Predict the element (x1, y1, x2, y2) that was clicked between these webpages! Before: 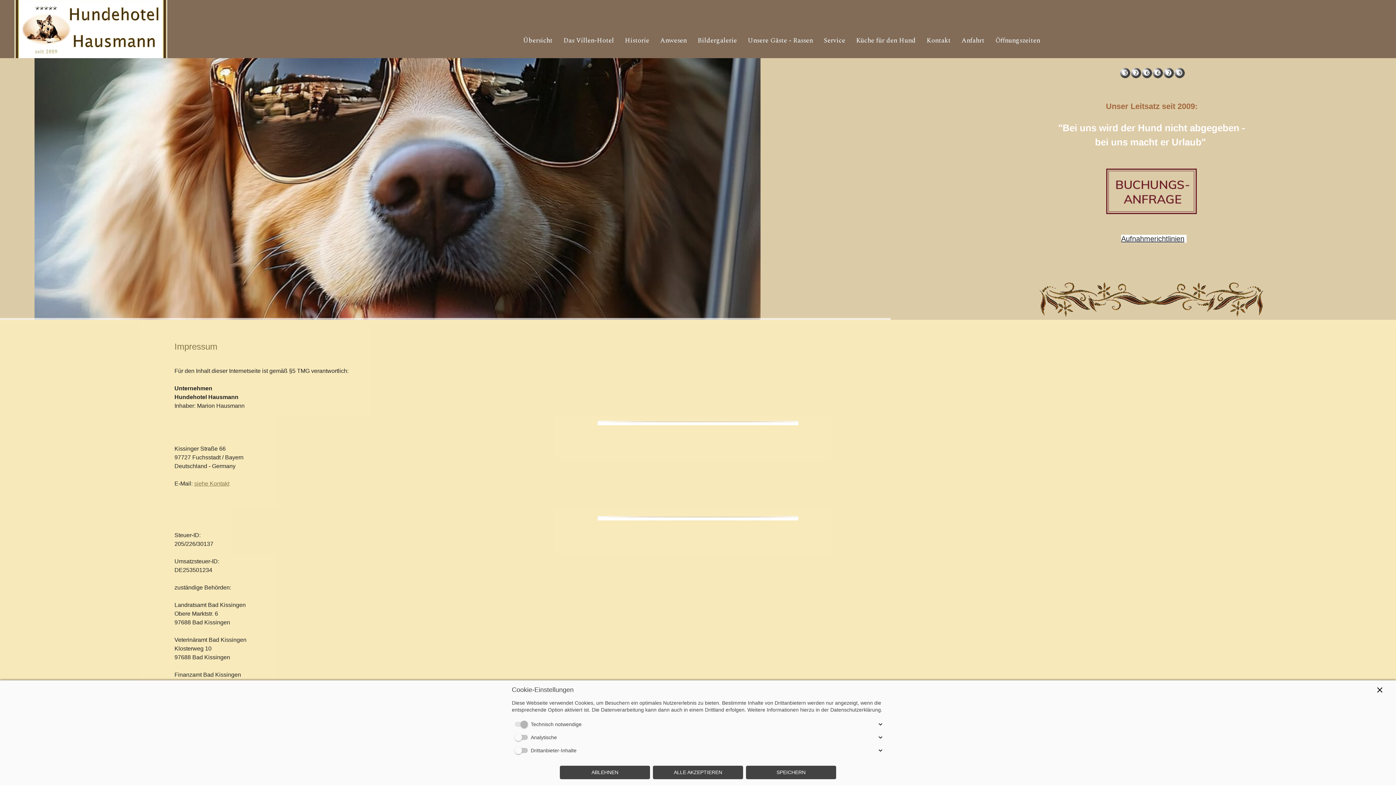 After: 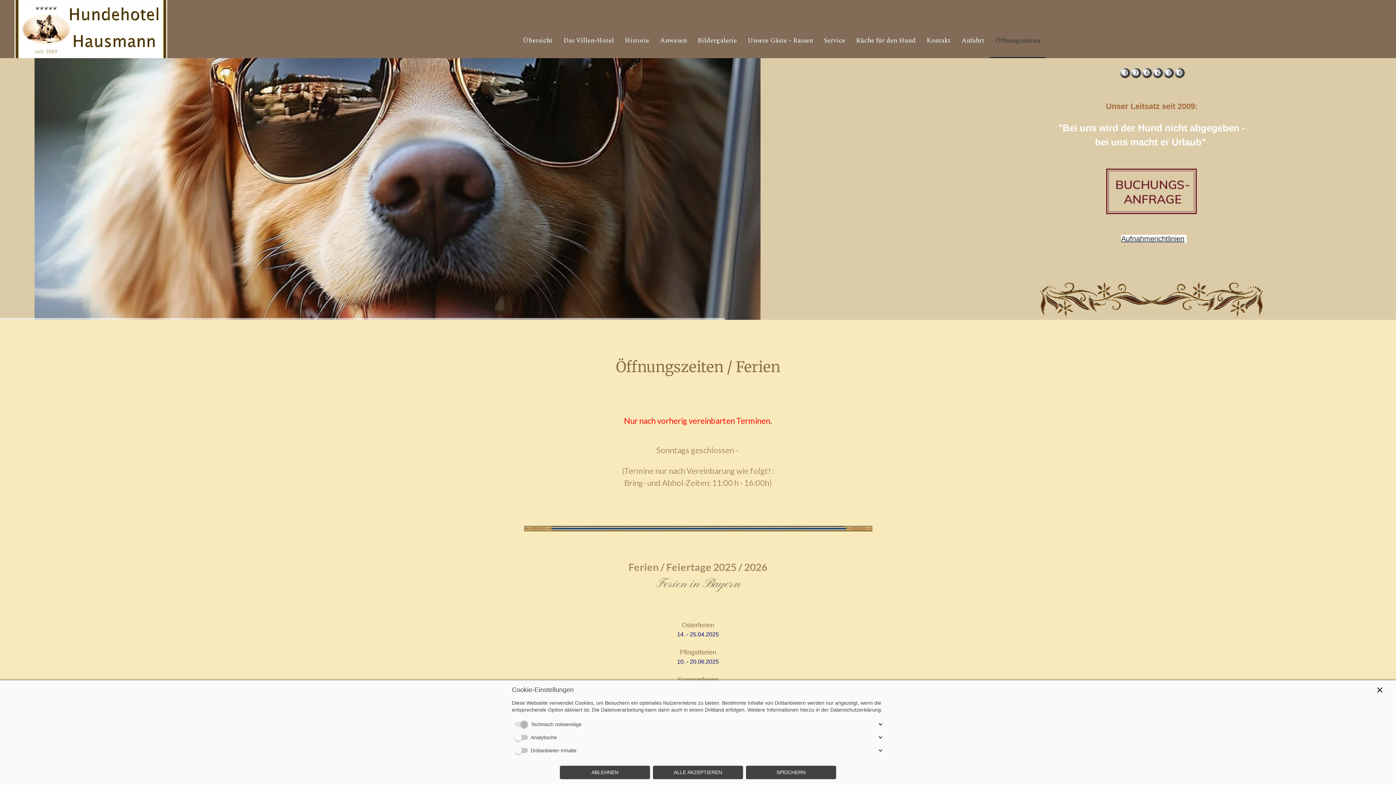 Action: bbox: (995, 35, 1040, 45) label: Öffnungszeiten